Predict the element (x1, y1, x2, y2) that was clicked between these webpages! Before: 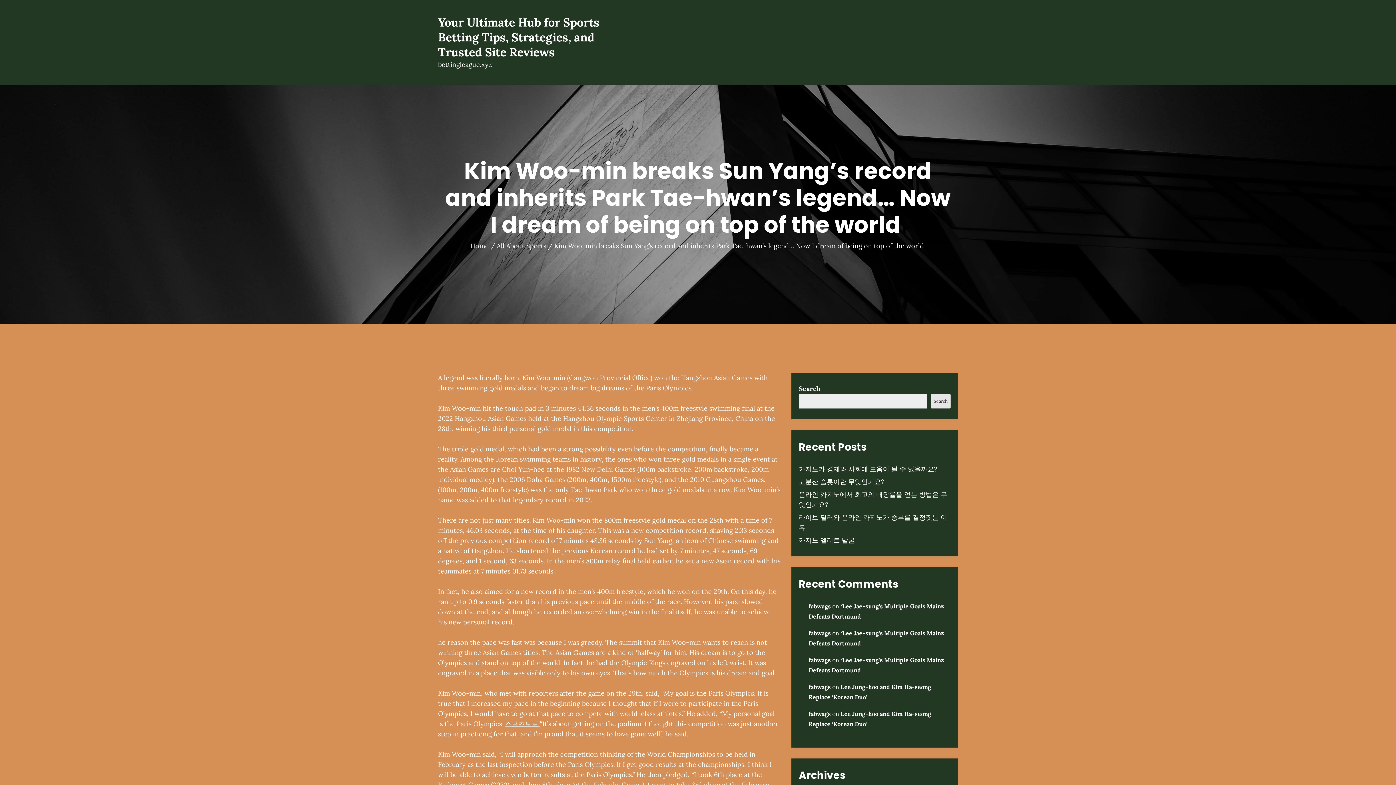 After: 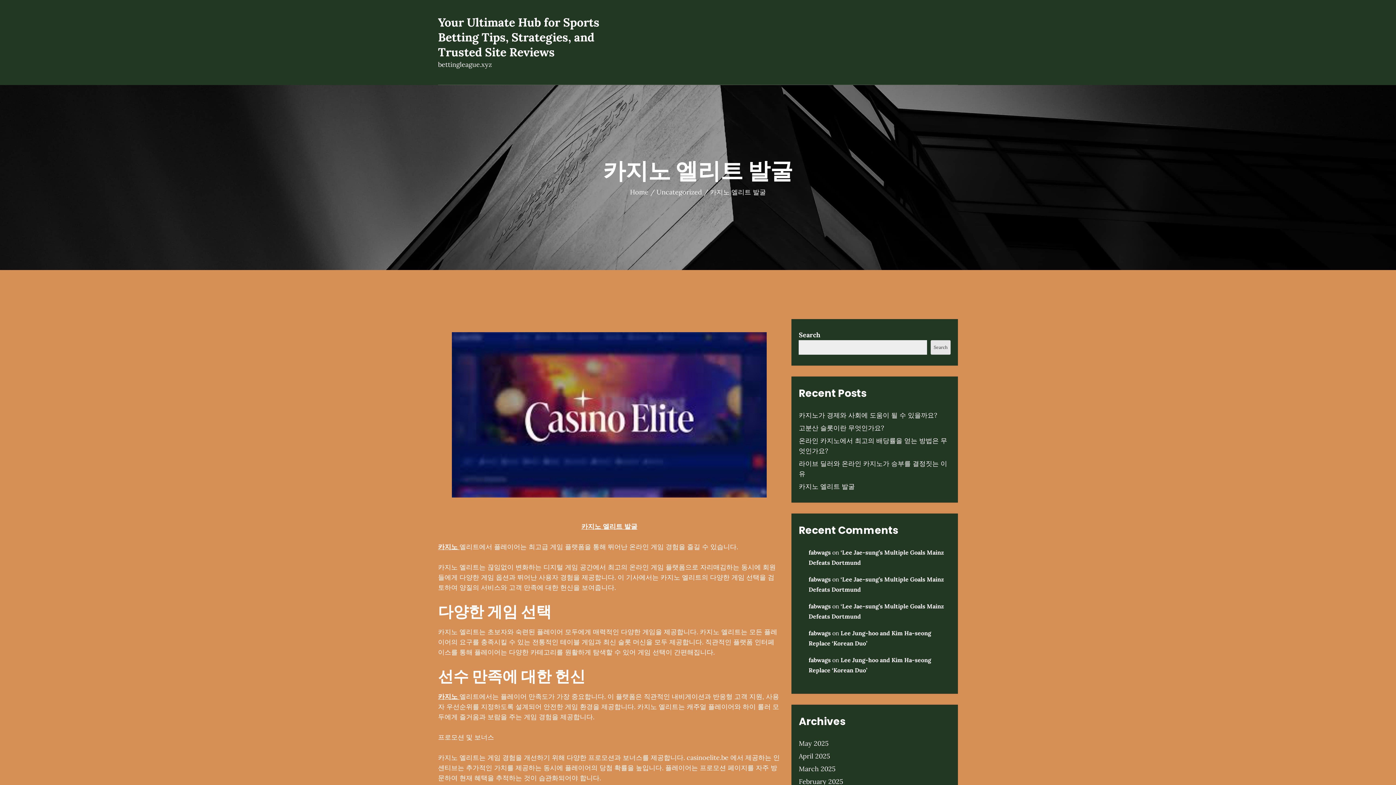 Action: label: 카지노 엘리트 발굴 bbox: (799, 536, 855, 544)